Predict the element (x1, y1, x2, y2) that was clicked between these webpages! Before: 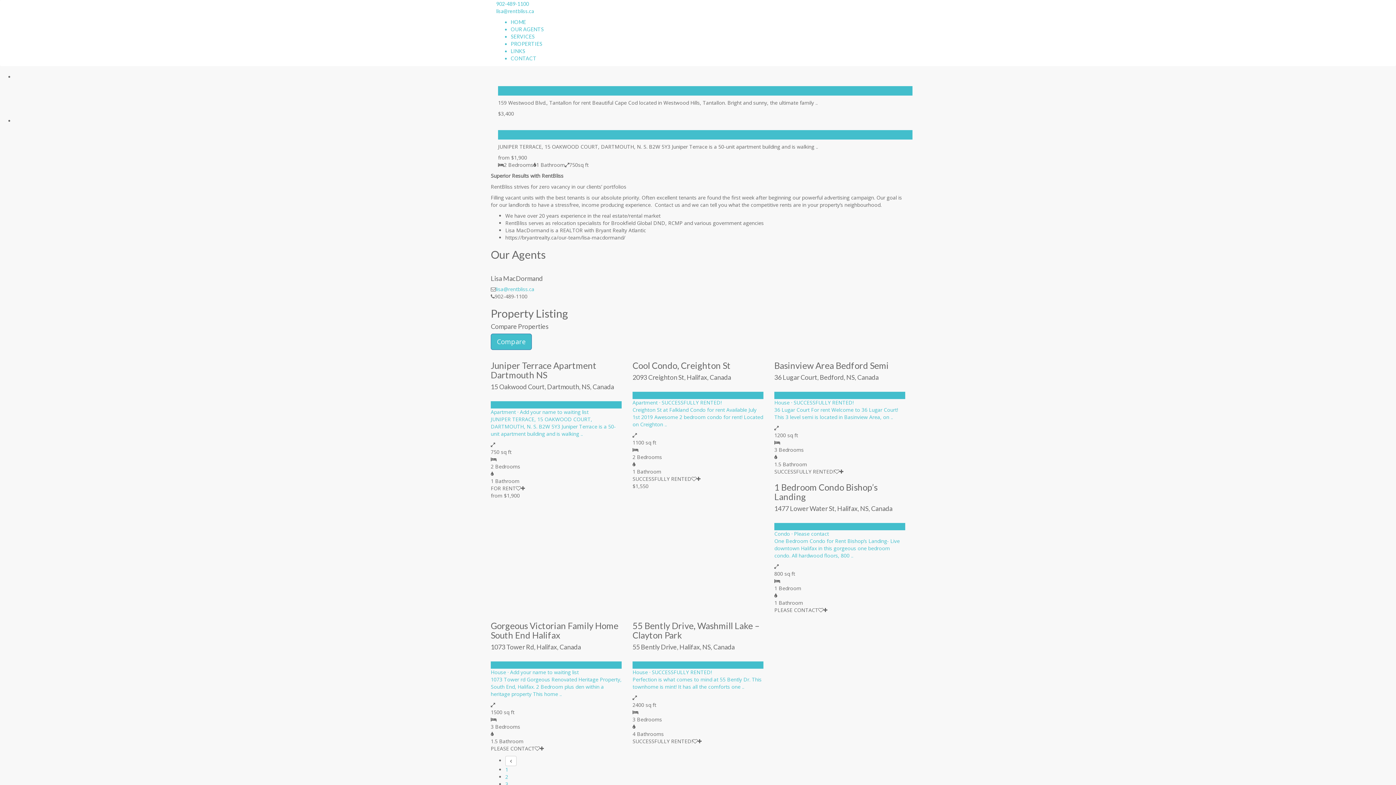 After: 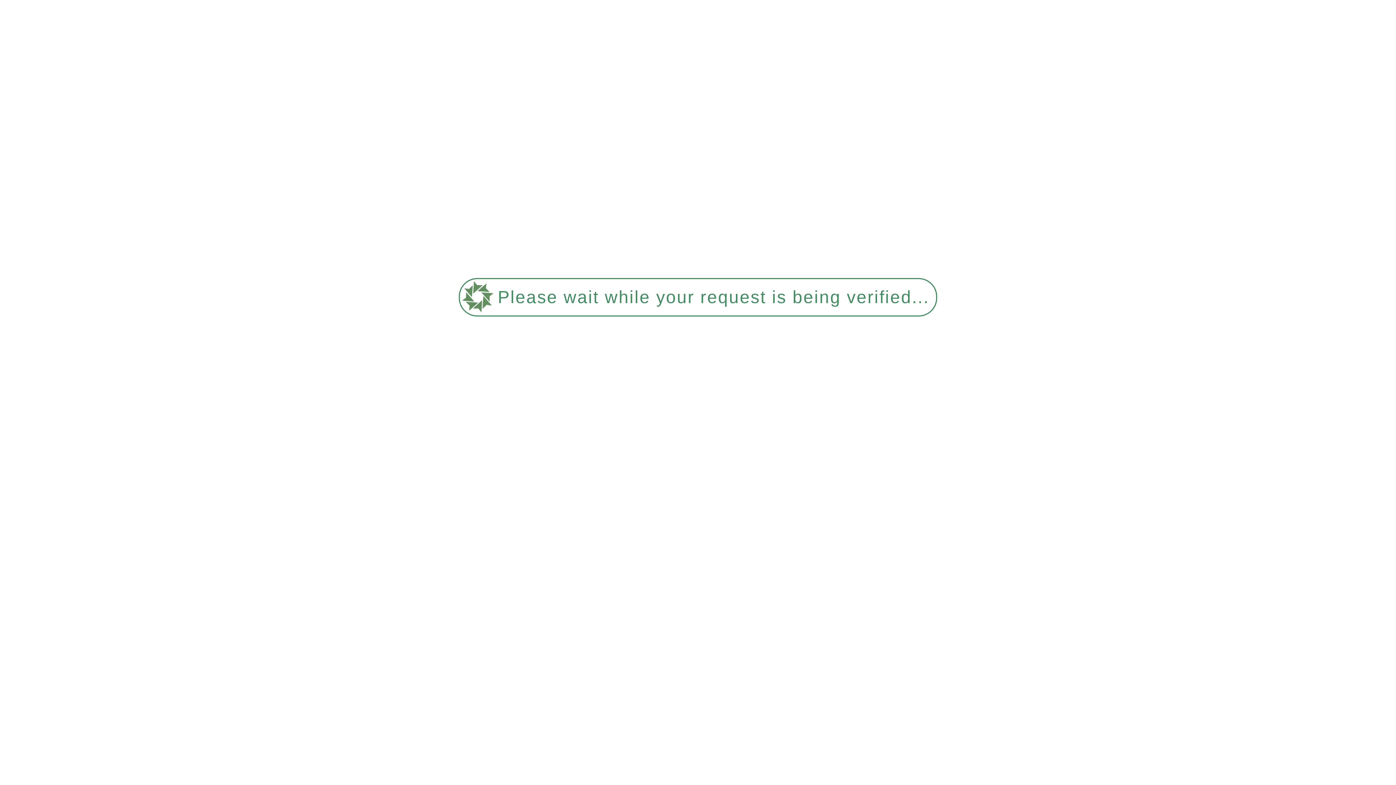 Action: label: Compare bbox: (490, 333, 532, 350)